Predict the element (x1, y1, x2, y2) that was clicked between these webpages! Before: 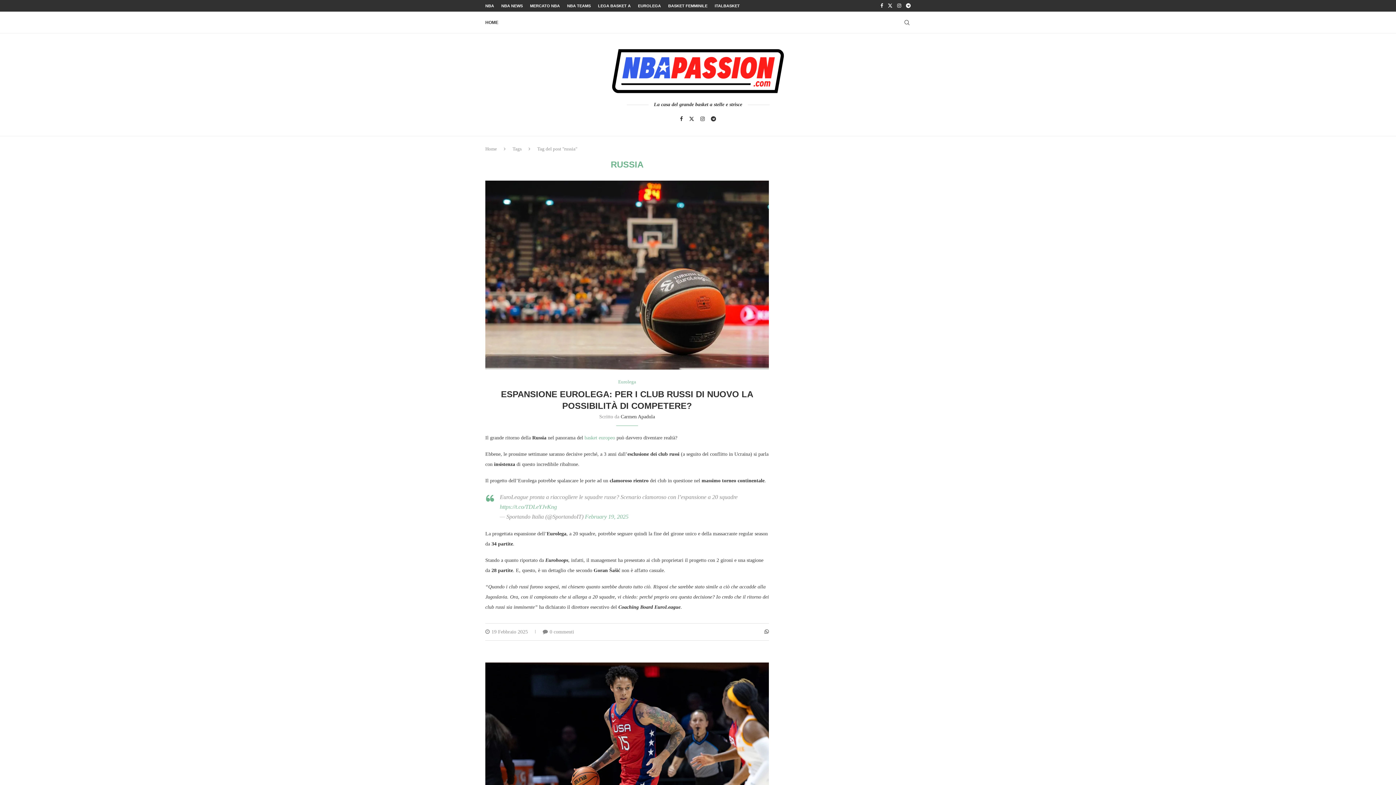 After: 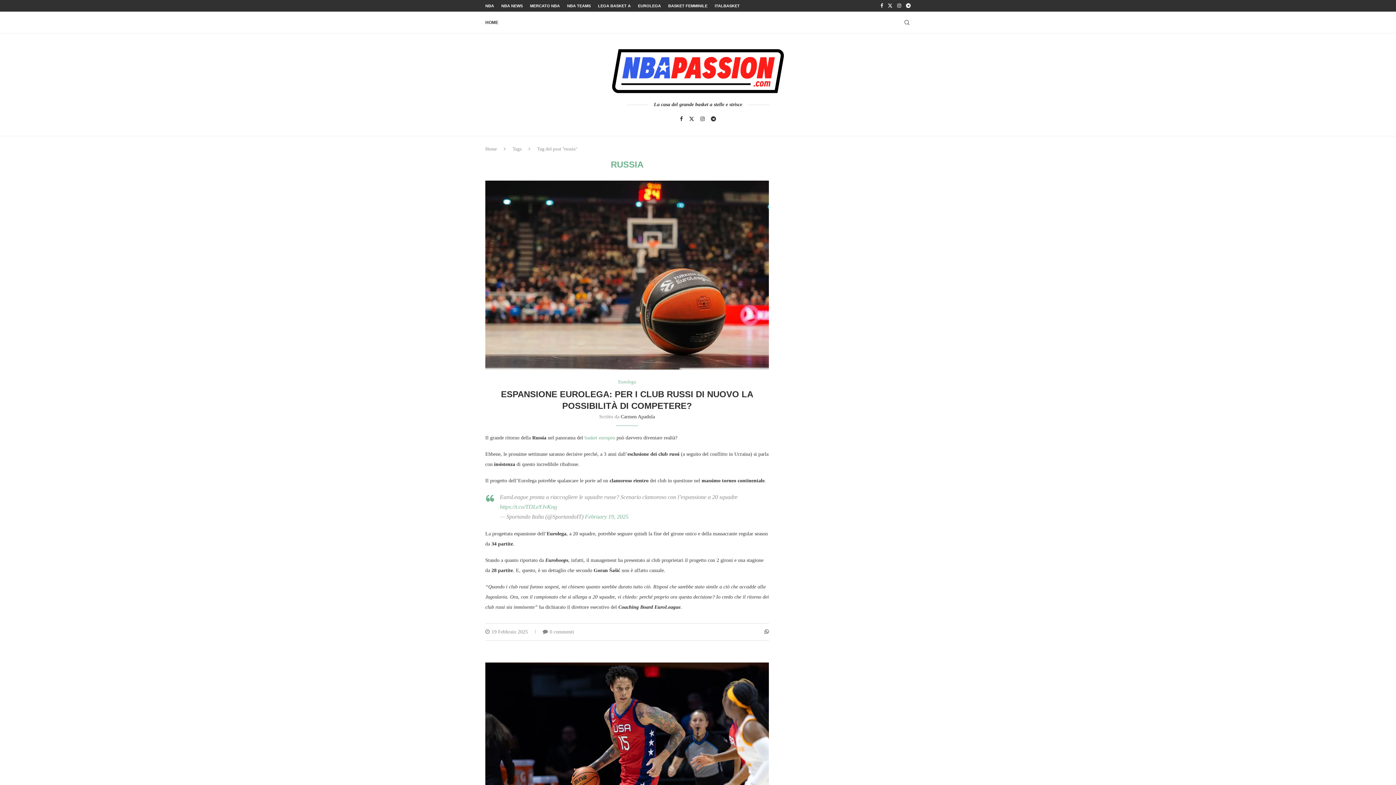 Action: label: Search bbox: (903, 12, 910, 33)